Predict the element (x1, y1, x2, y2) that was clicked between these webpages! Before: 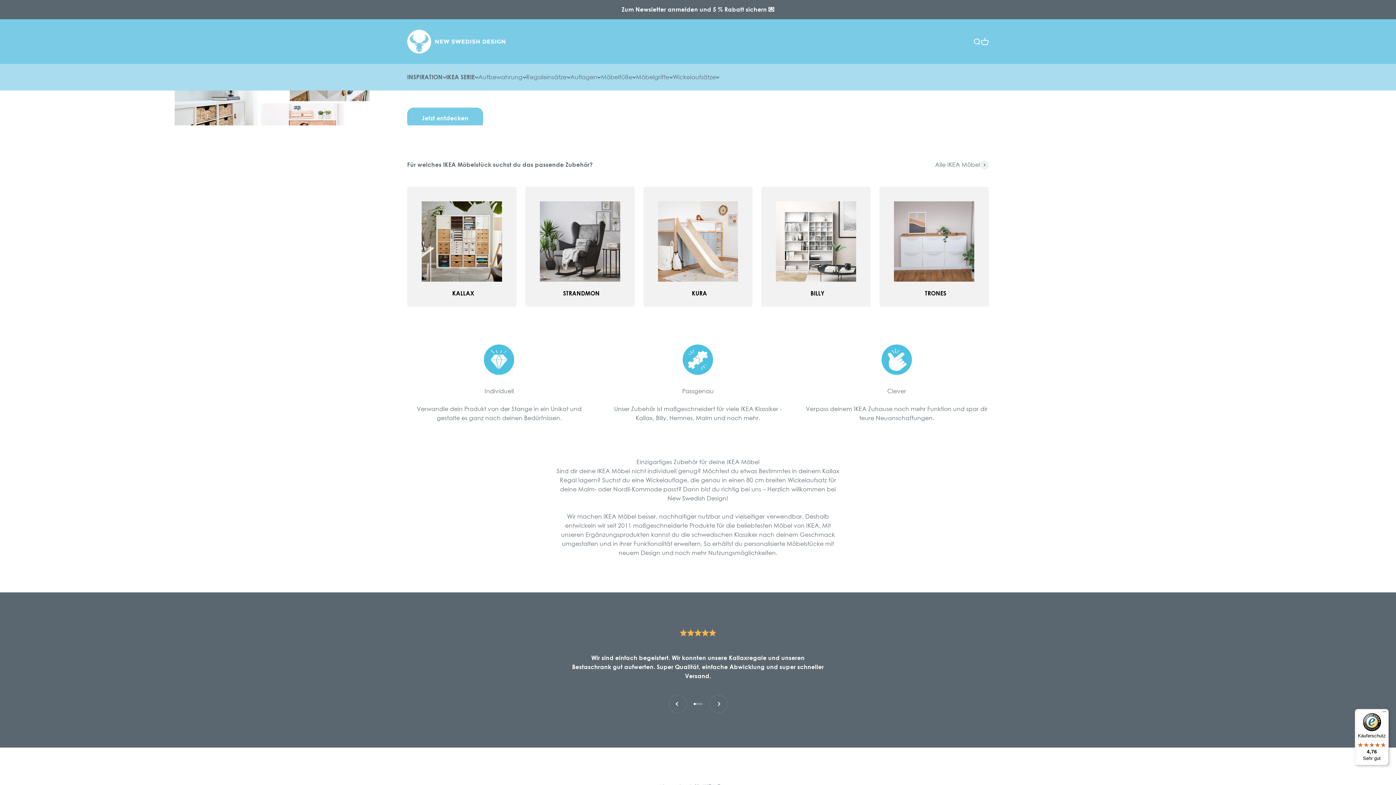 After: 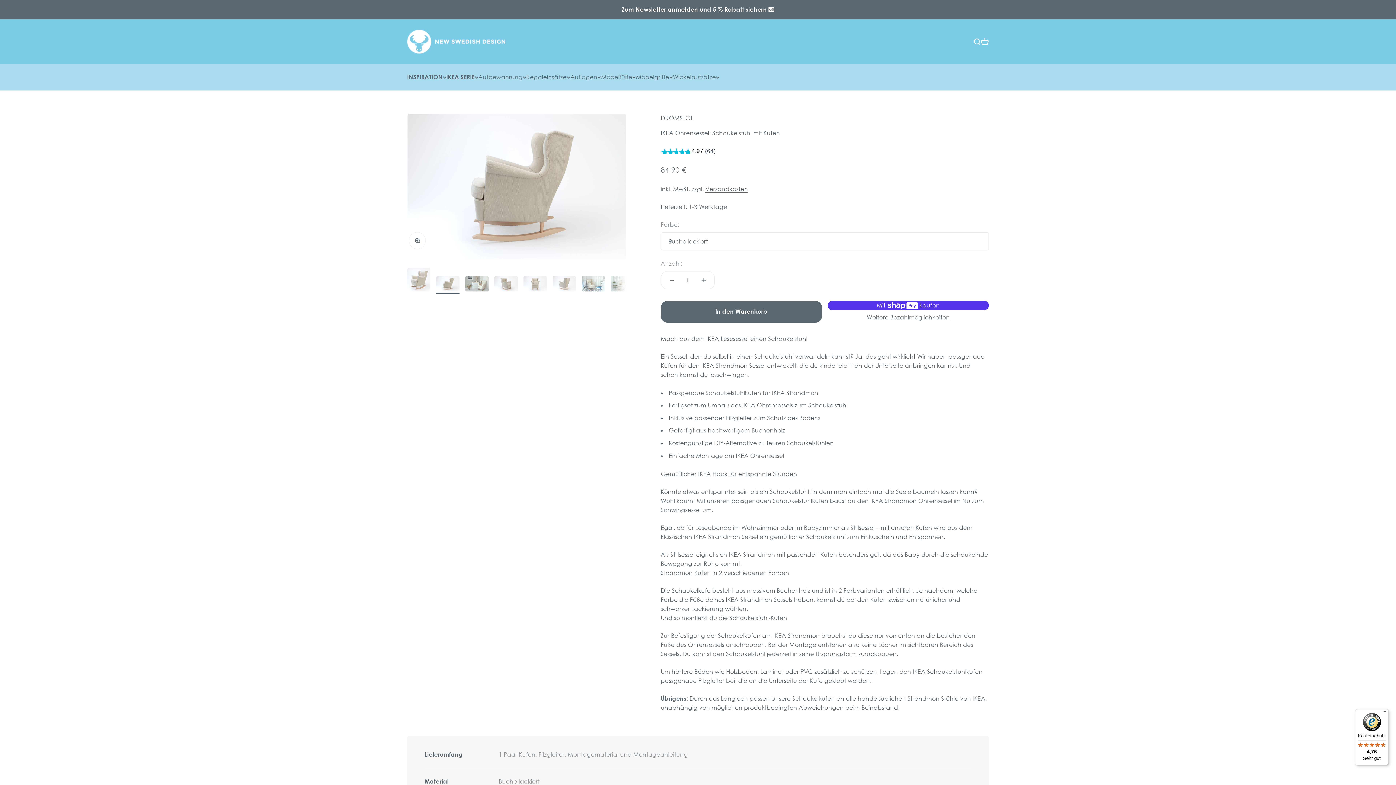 Action: bbox: (525, 186, 634, 306) label: STRANDMON